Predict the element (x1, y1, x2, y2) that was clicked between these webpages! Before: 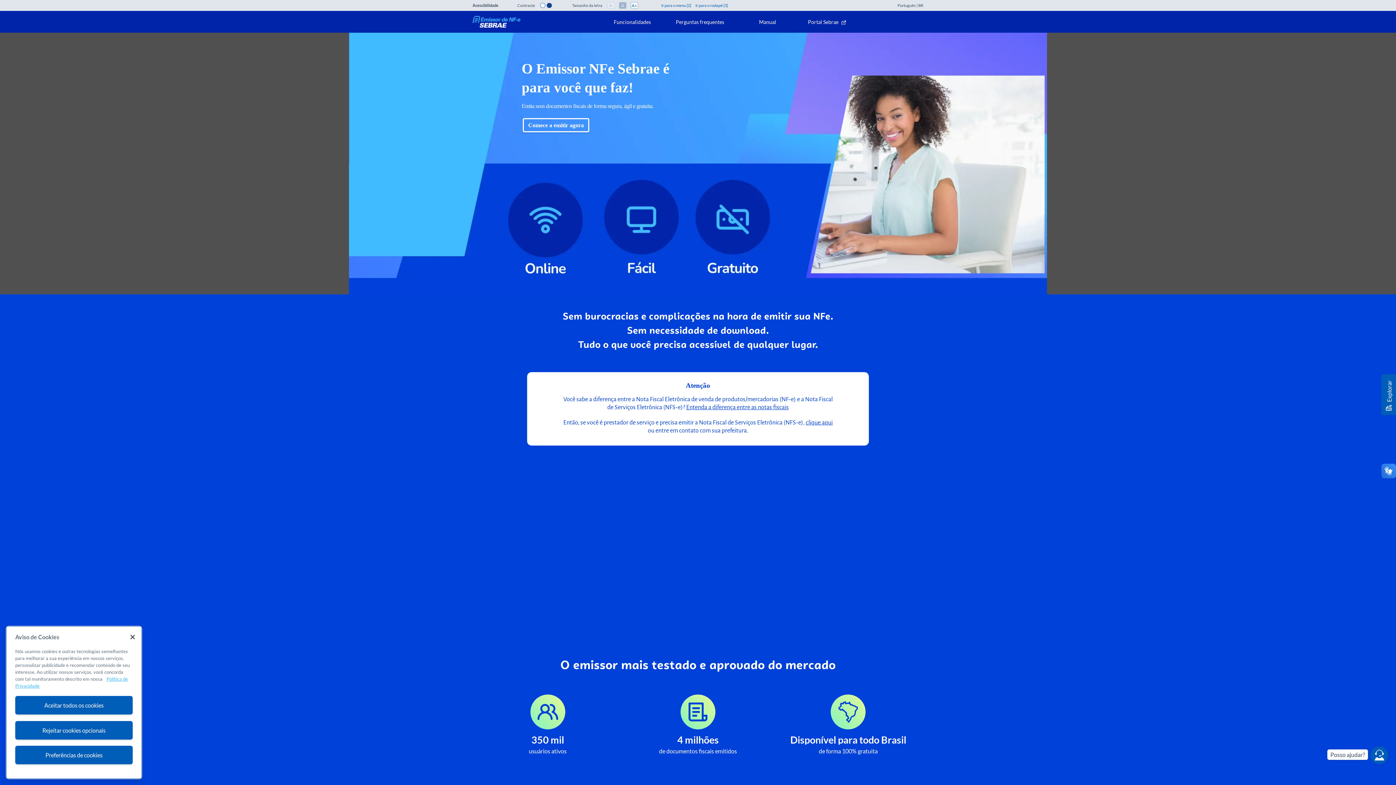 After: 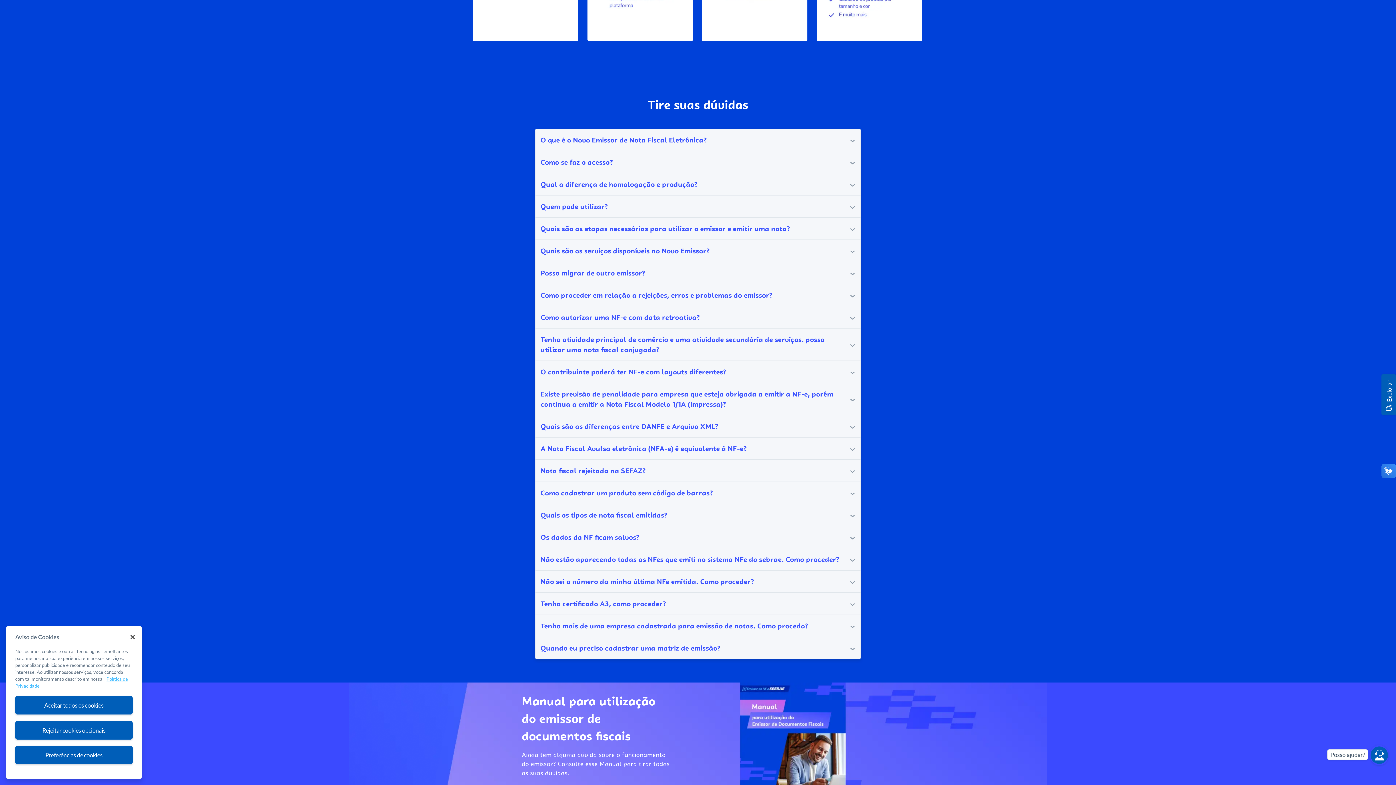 Action: bbox: (673, 18, 727, 25) label: Perguntas frequentes